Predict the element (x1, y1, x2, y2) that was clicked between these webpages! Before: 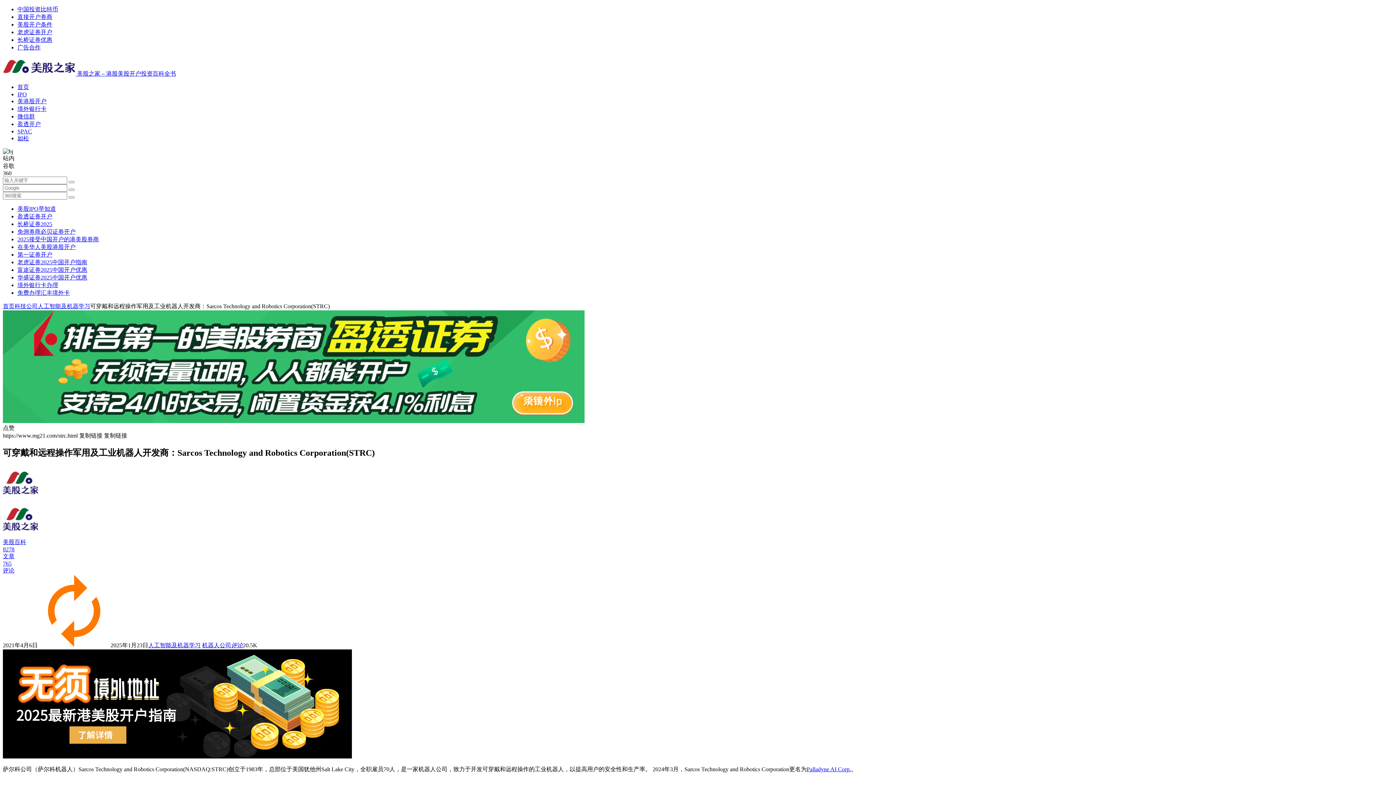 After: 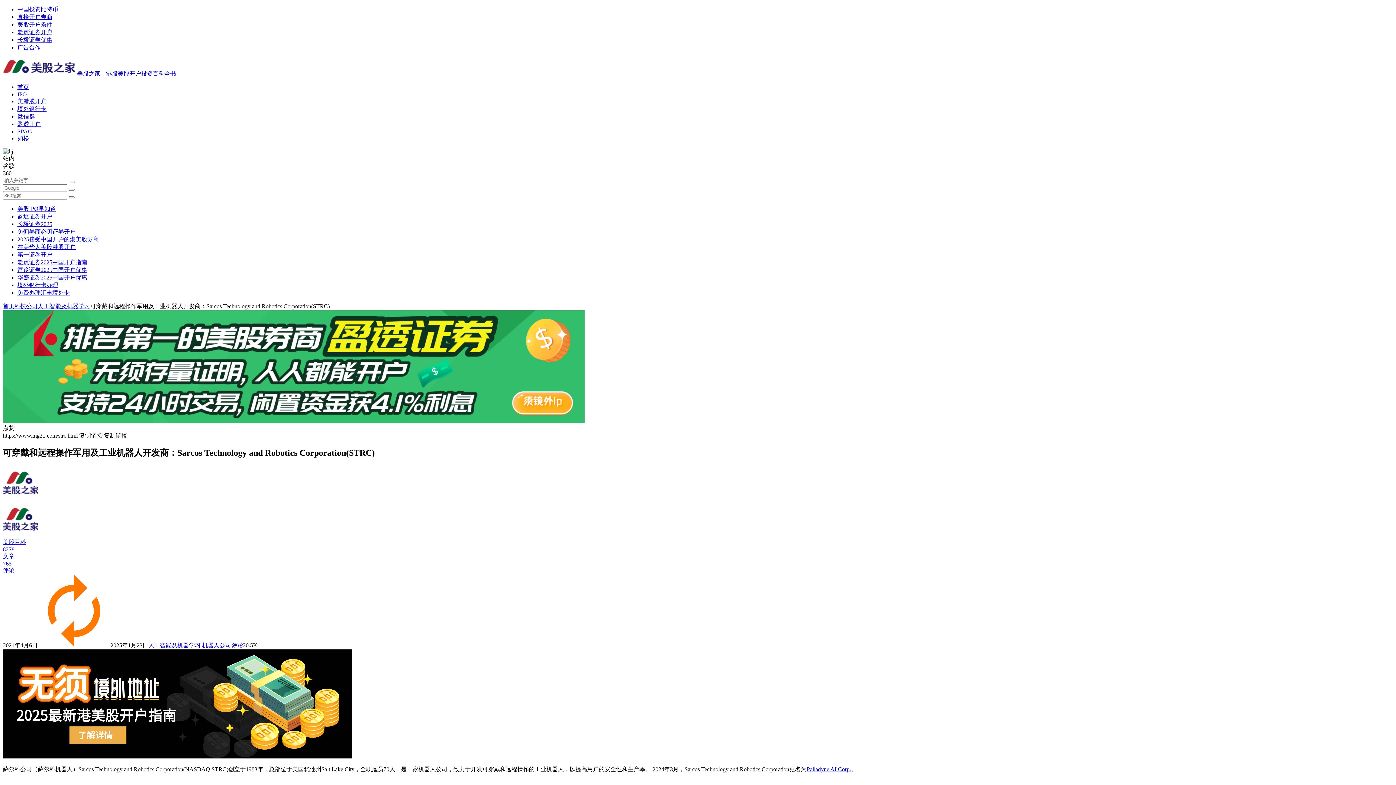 Action: label: 点赞 bbox: (2, 425, 14, 431)